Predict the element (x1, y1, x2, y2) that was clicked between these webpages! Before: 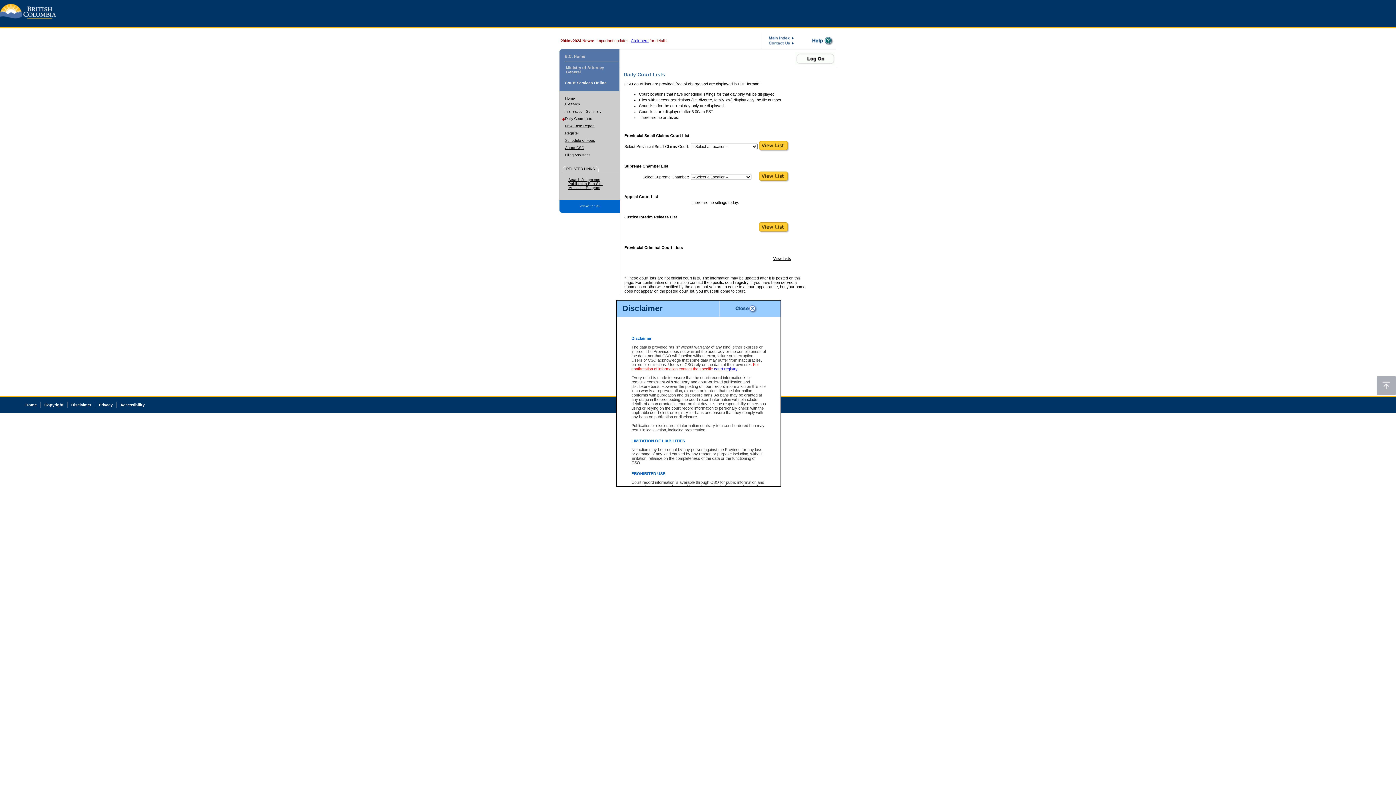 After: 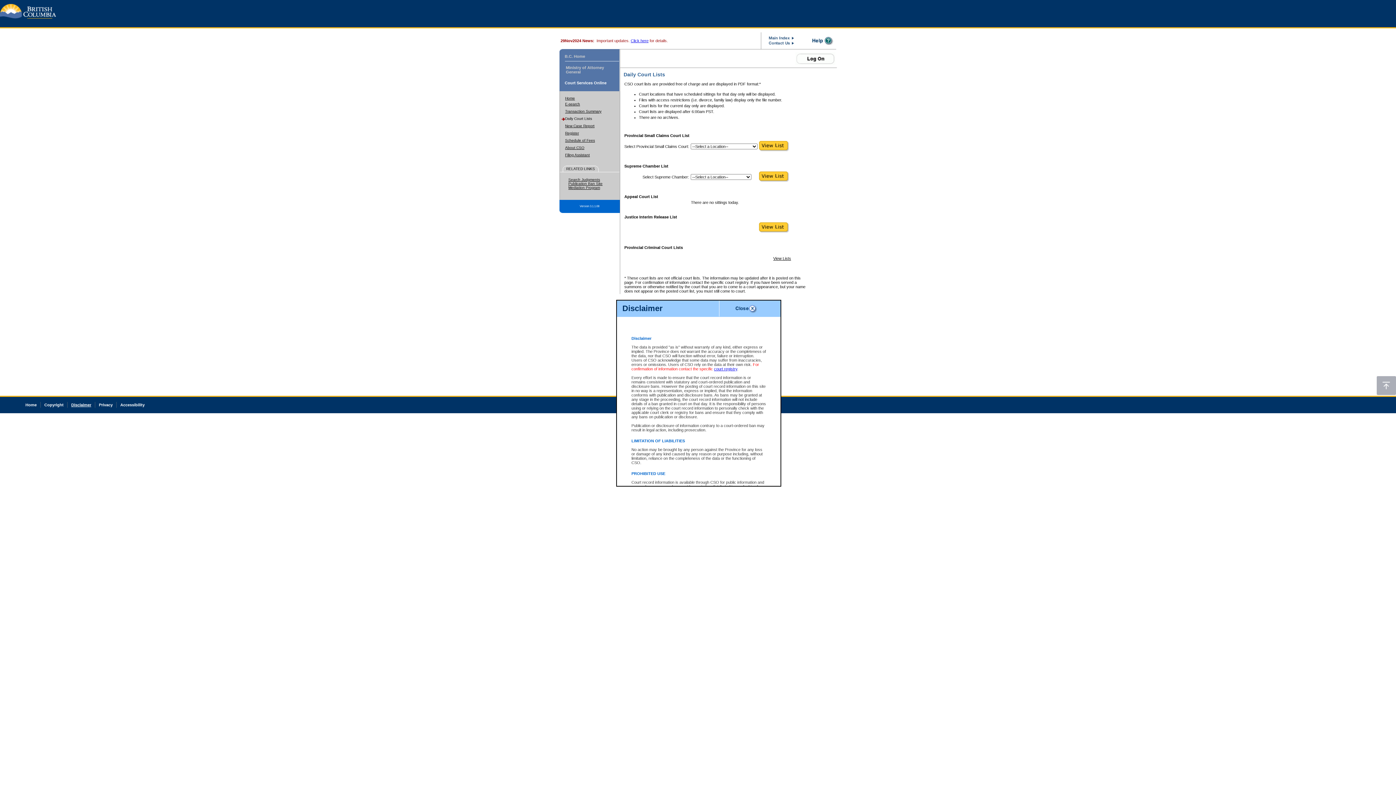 Action: label: Disclaimer bbox: (71, 402, 91, 407)